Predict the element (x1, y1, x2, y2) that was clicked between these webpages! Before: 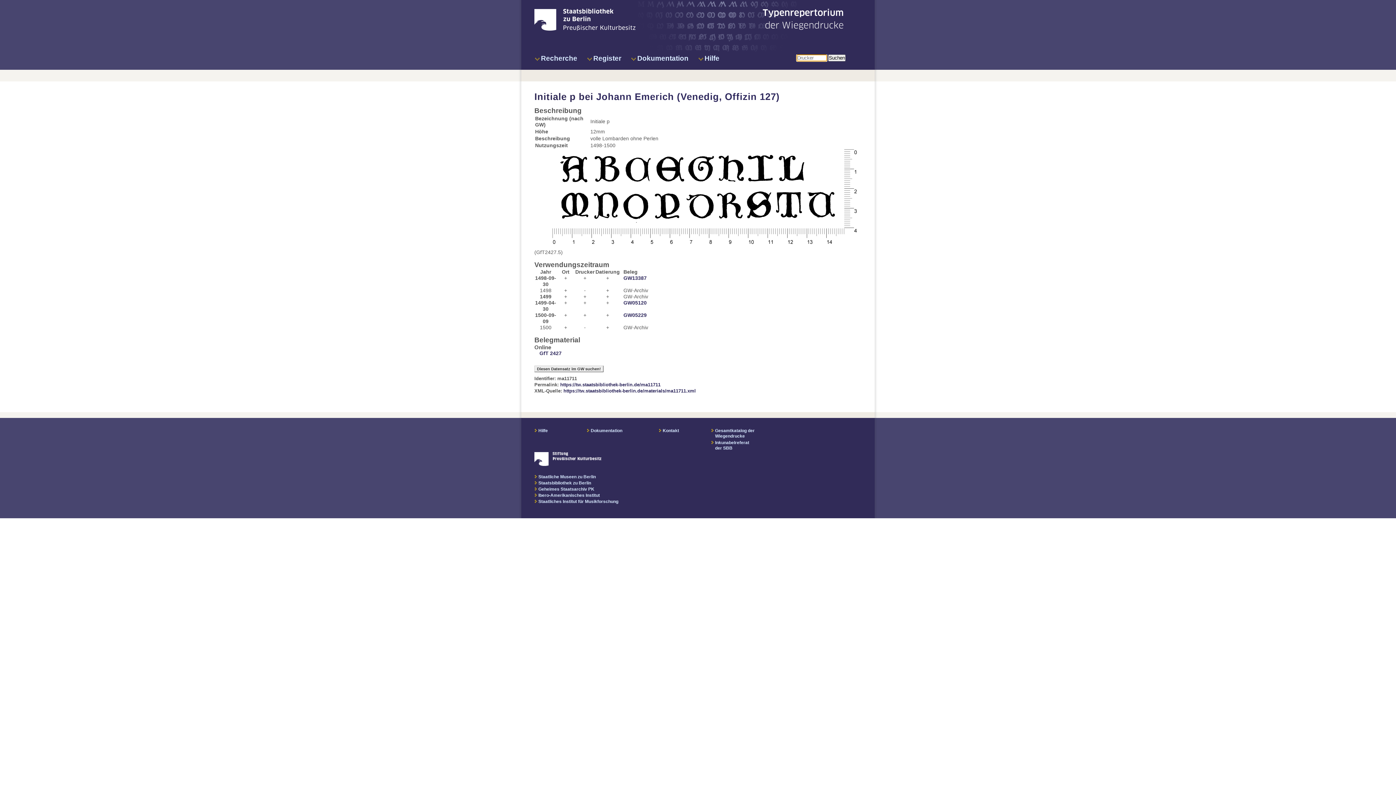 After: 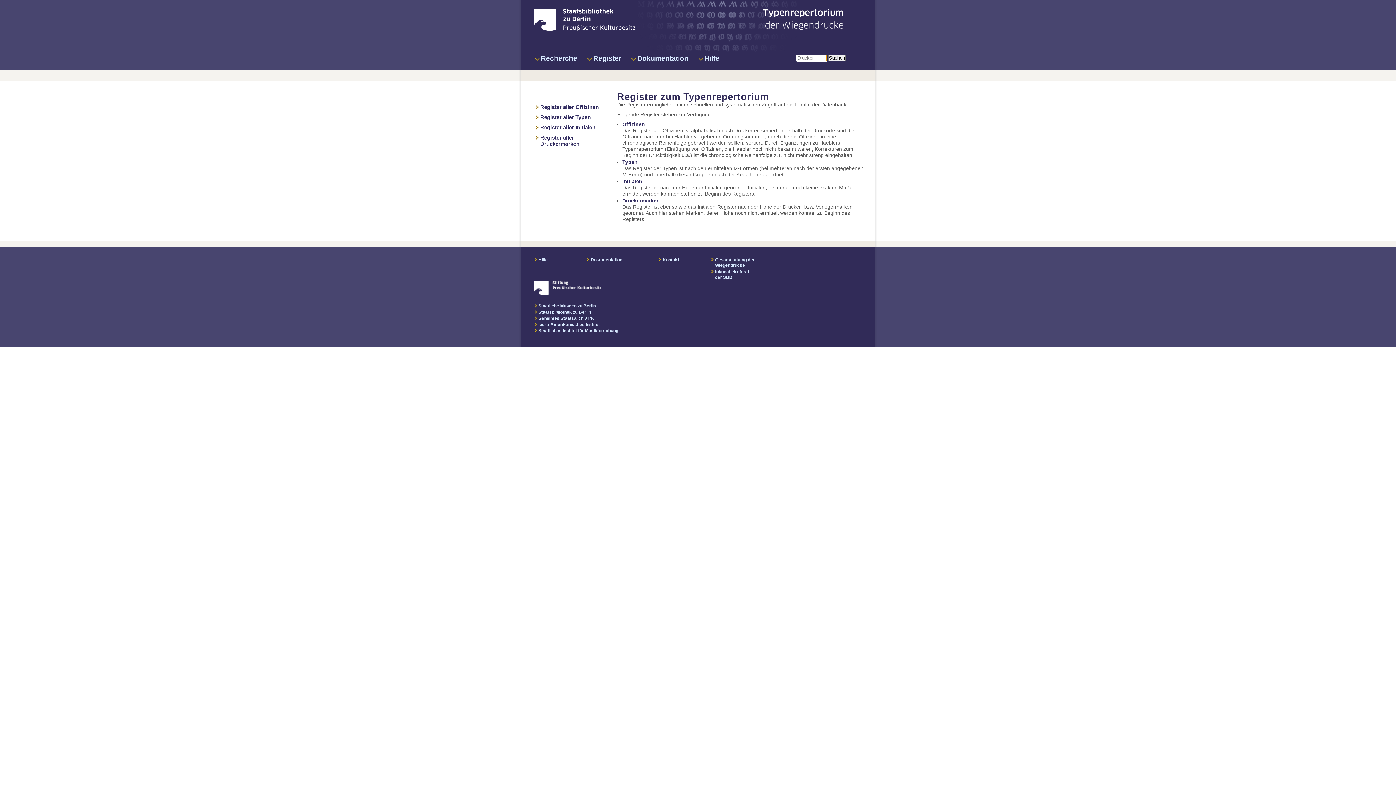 Action: bbox: (586, 54, 621, 69) label: Register